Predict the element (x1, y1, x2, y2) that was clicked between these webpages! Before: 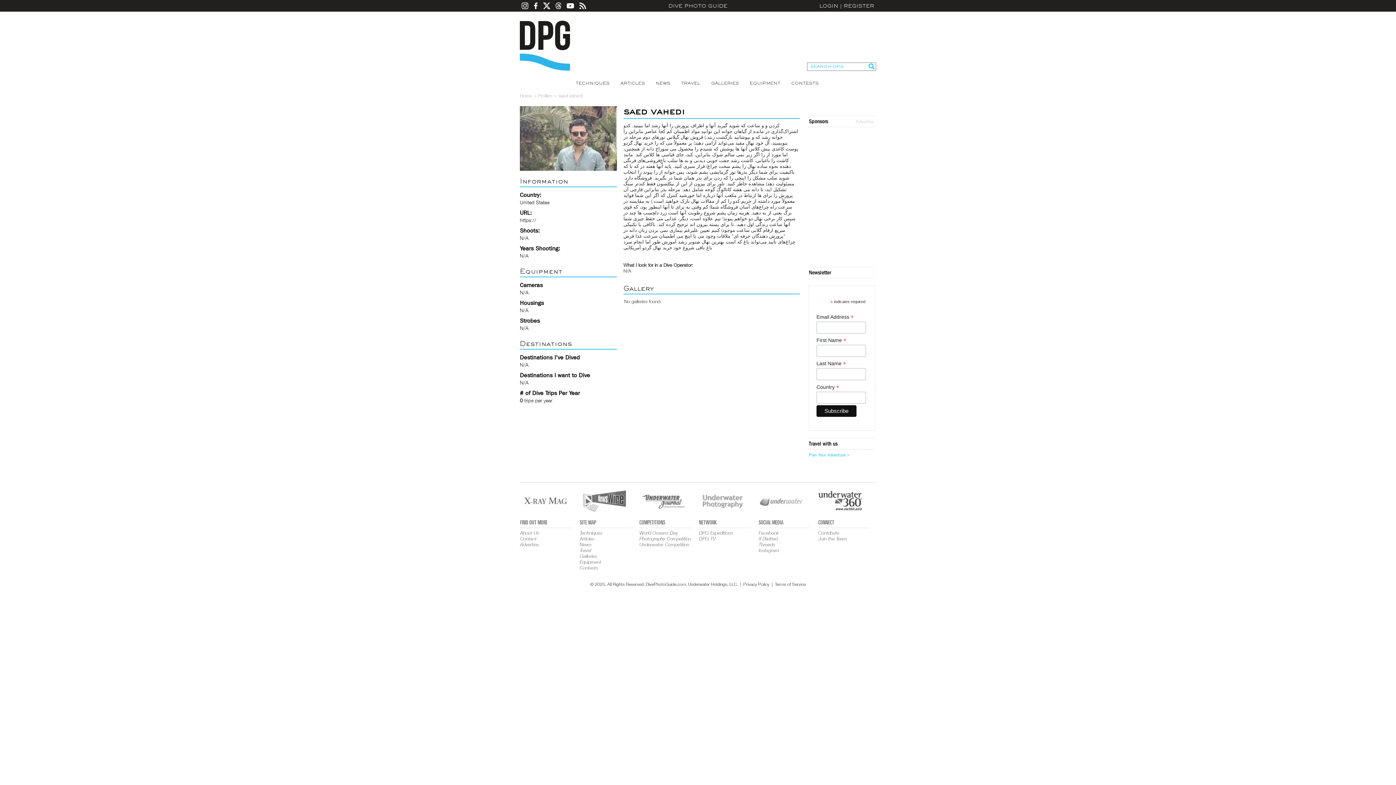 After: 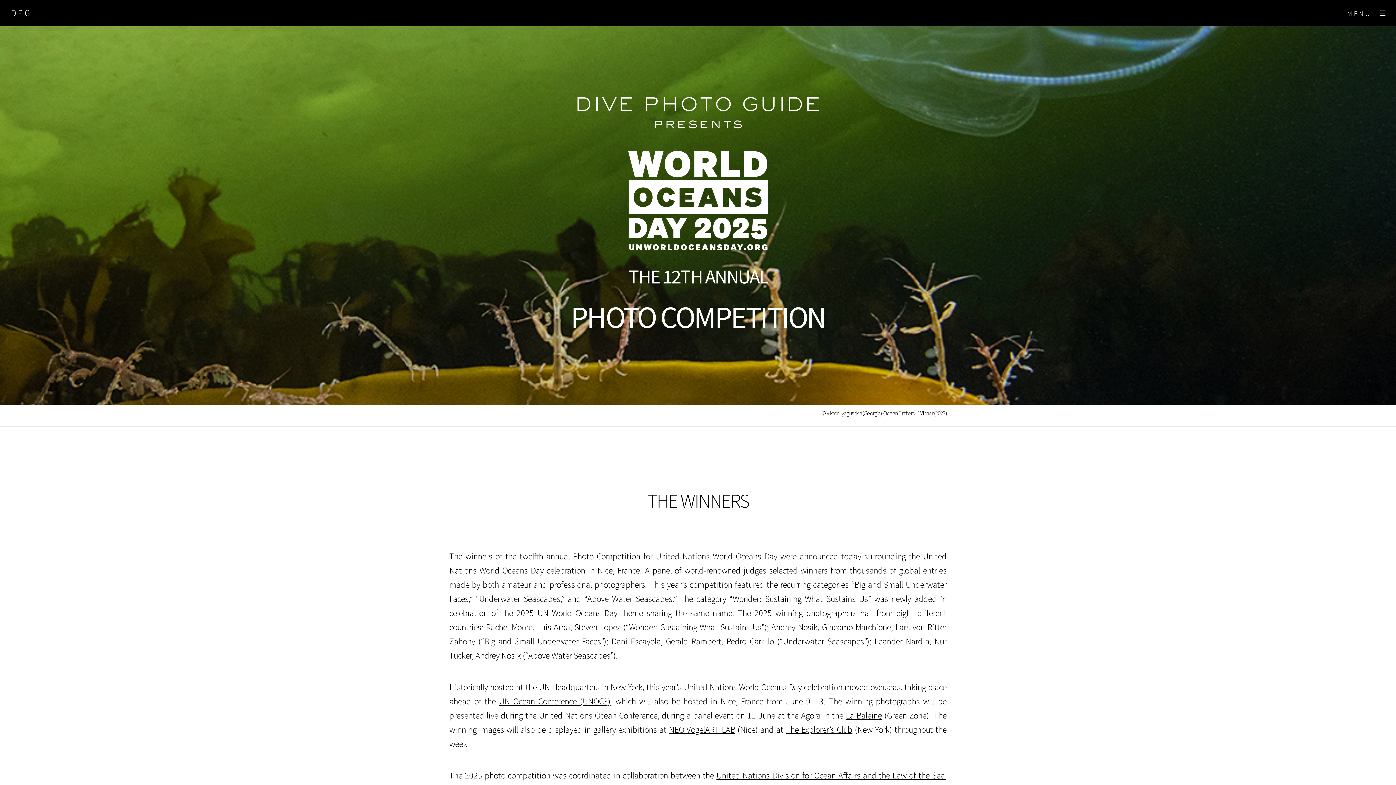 Action: label: World Oceans Day Photography Competition bbox: (639, 530, 691, 541)